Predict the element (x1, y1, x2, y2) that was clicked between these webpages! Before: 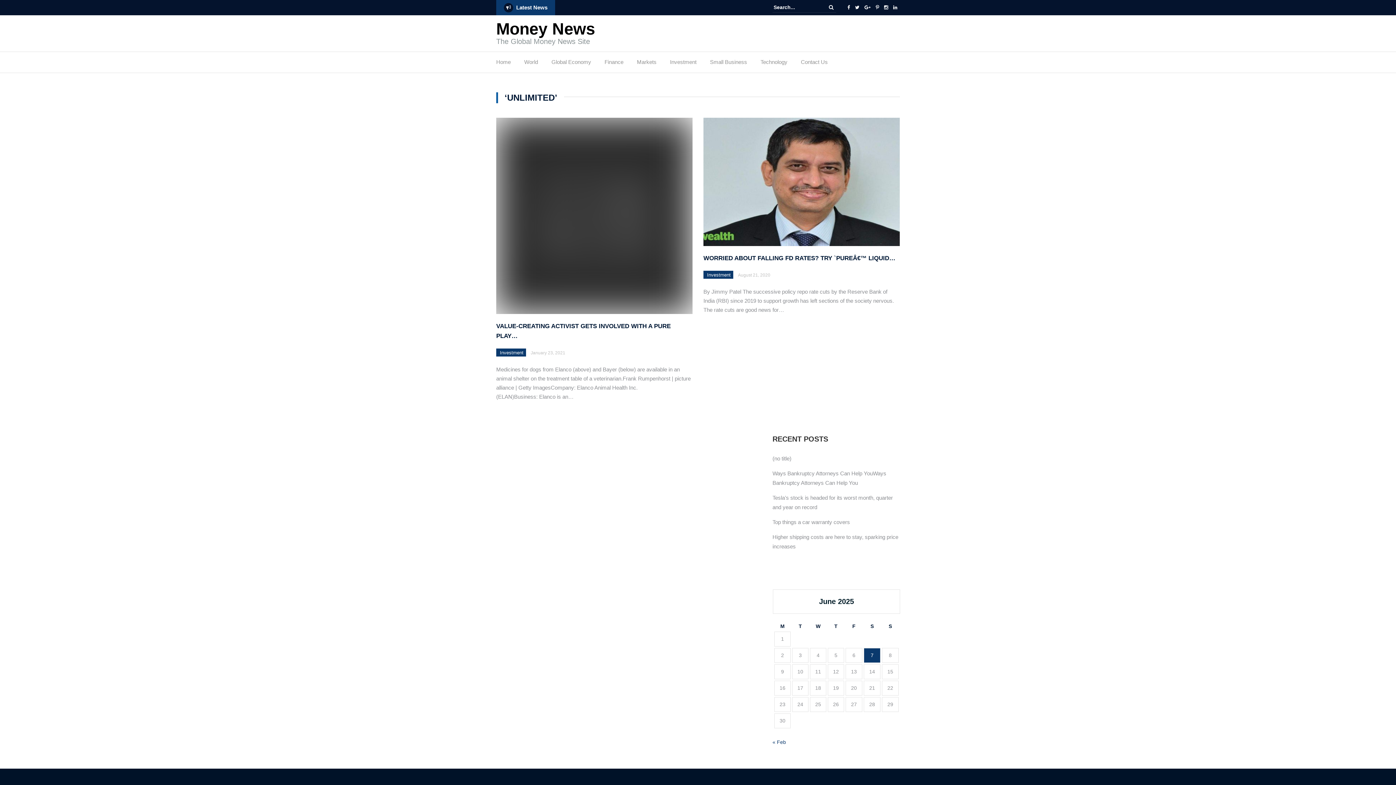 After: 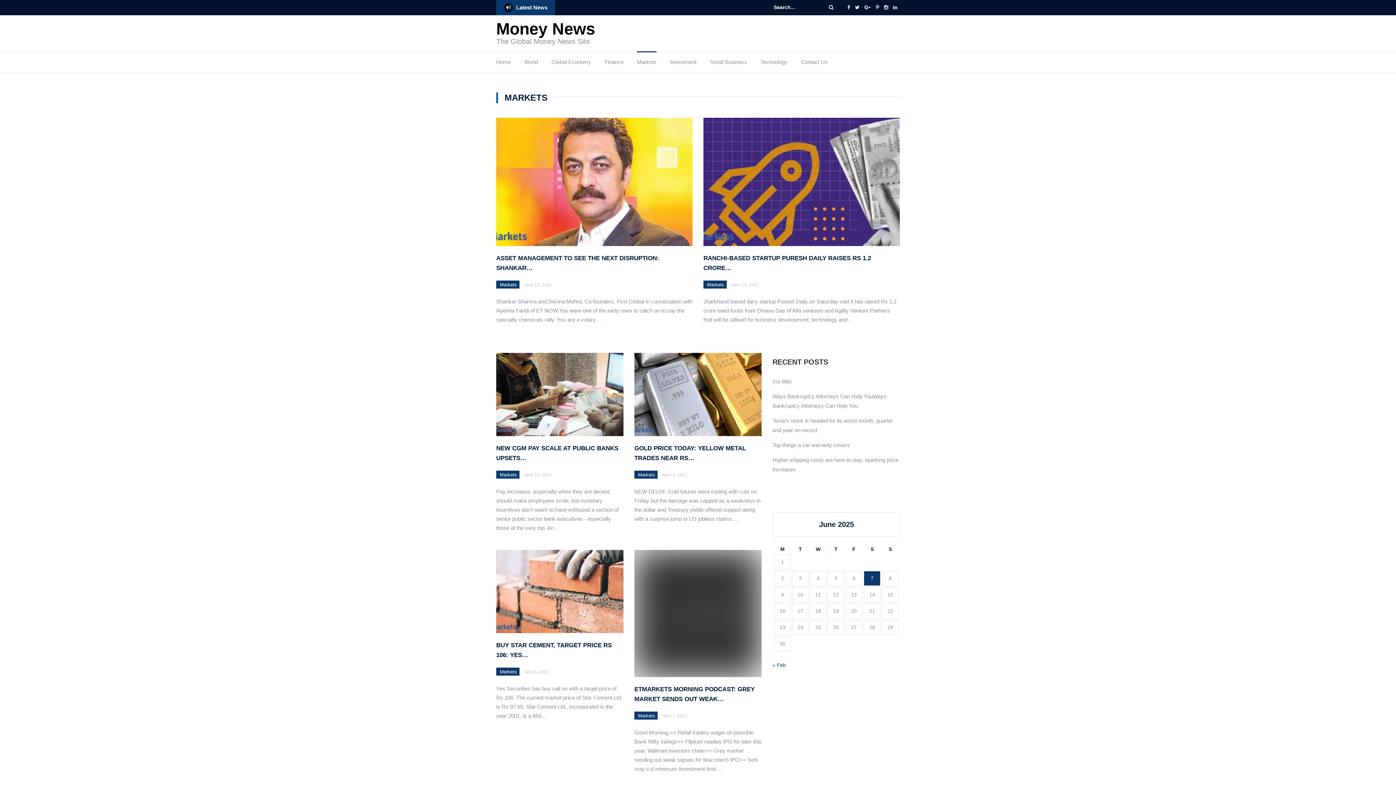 Action: bbox: (637, 57, 656, 70) label: Markets